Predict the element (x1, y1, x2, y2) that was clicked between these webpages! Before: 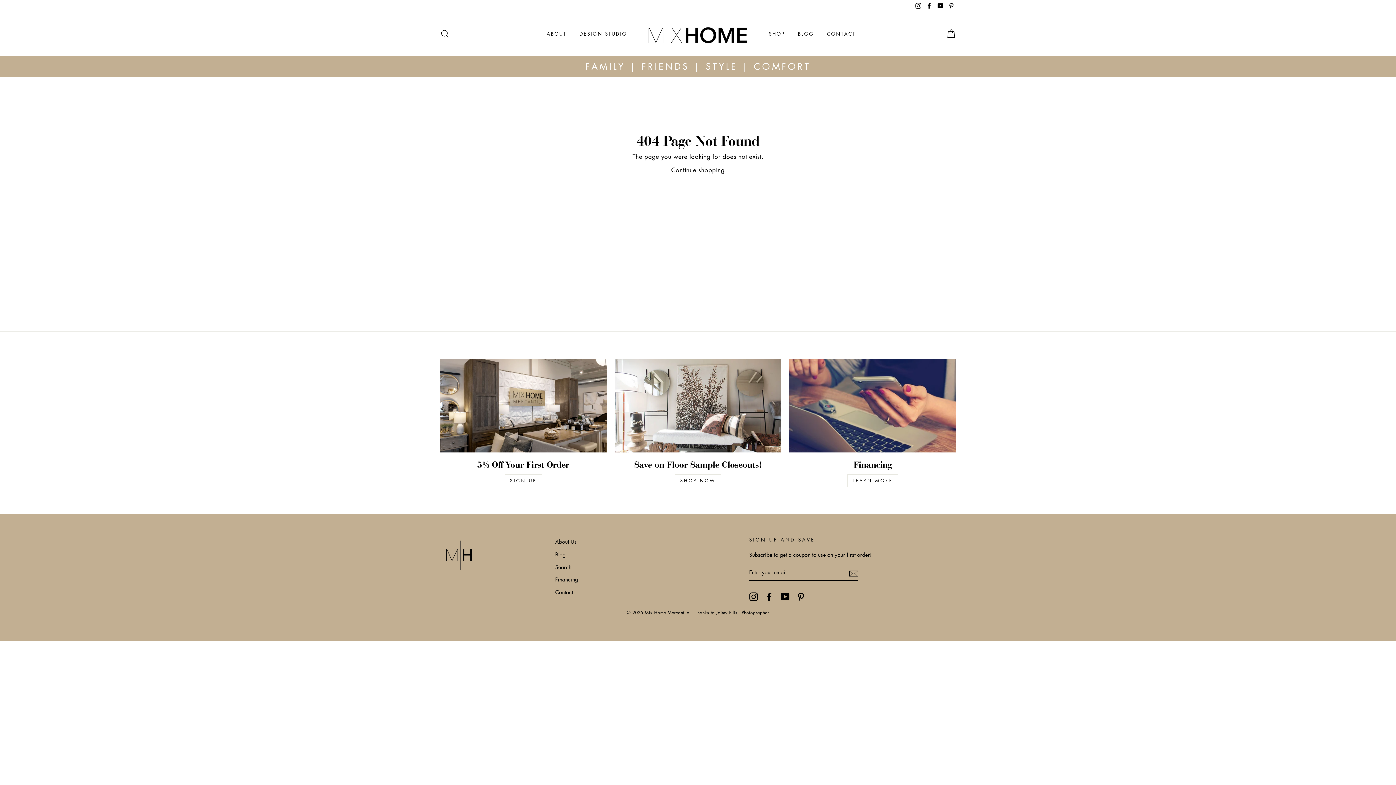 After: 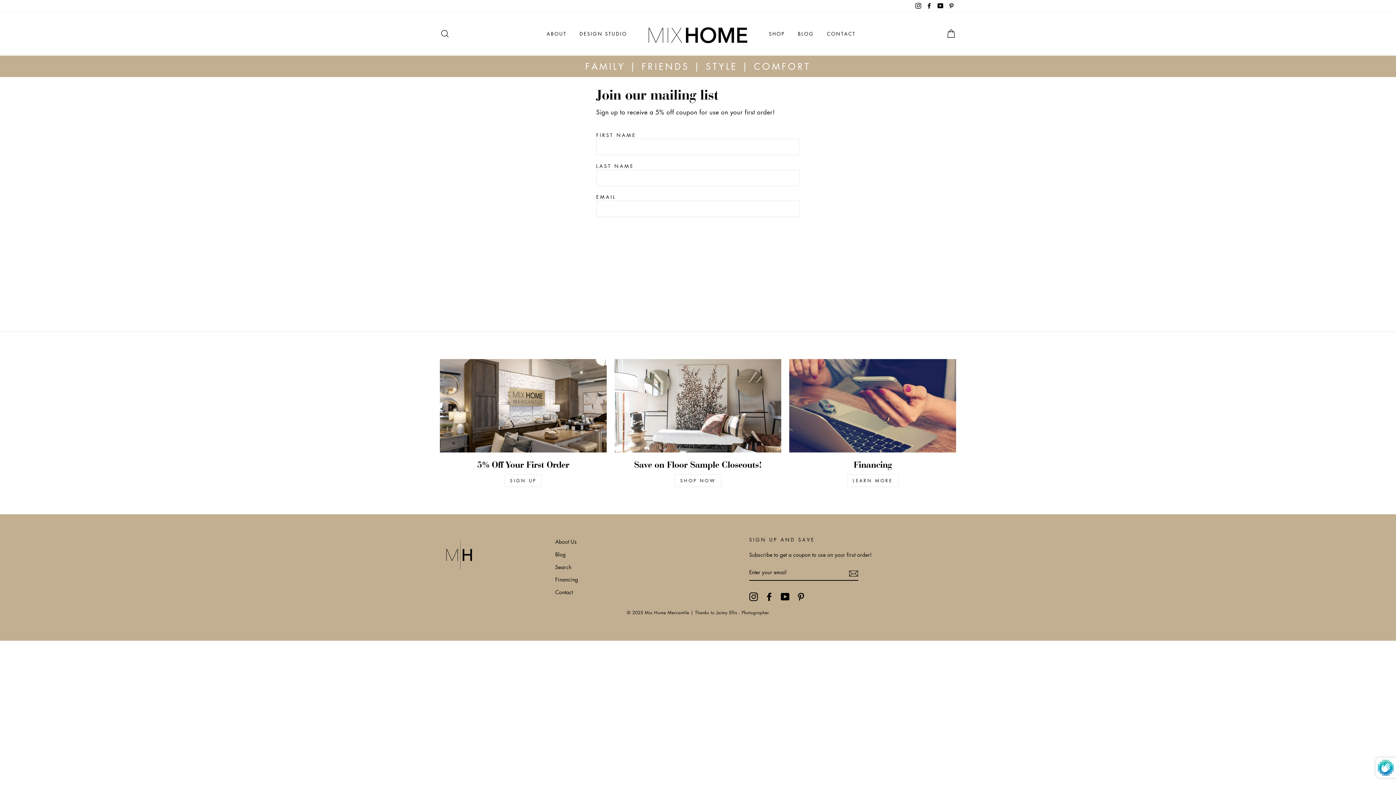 Action: bbox: (440, 359, 606, 452)